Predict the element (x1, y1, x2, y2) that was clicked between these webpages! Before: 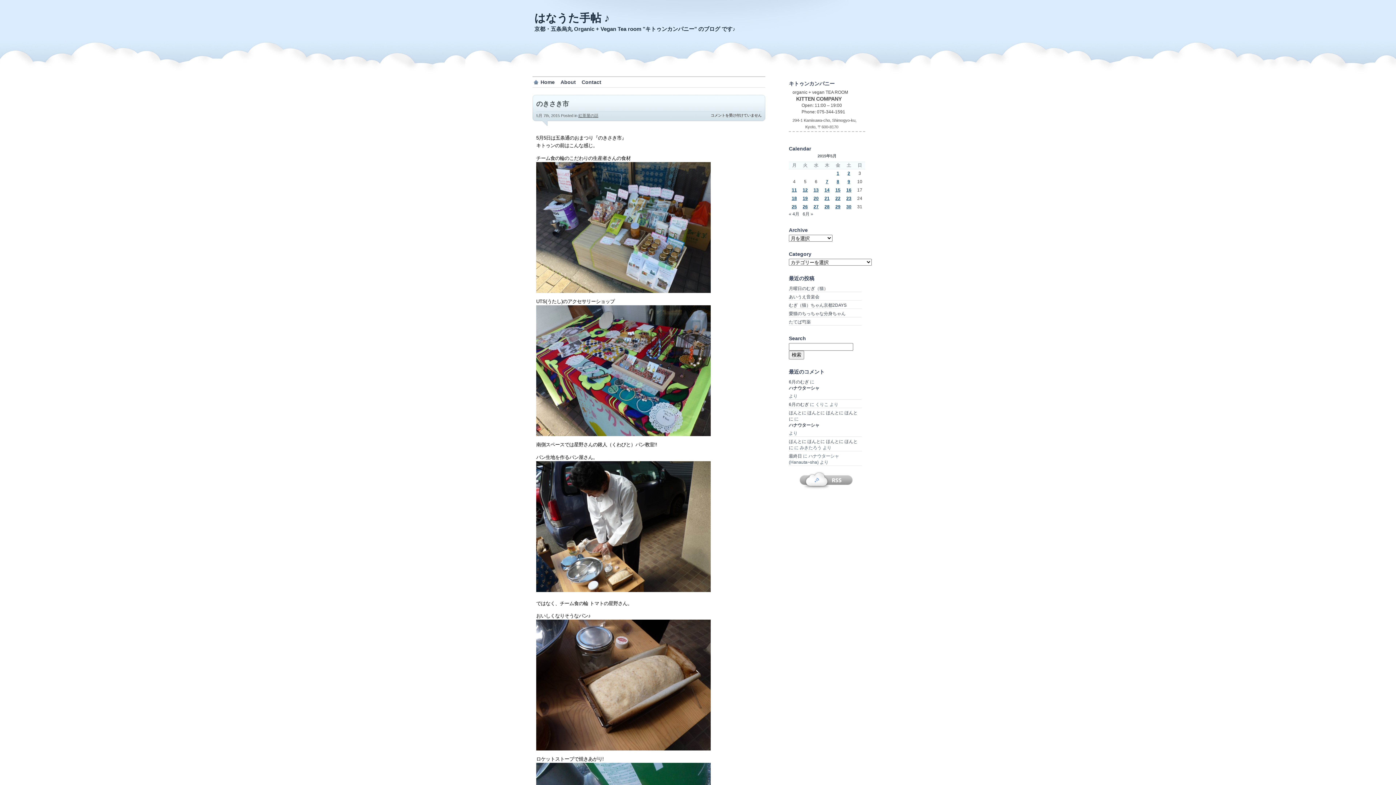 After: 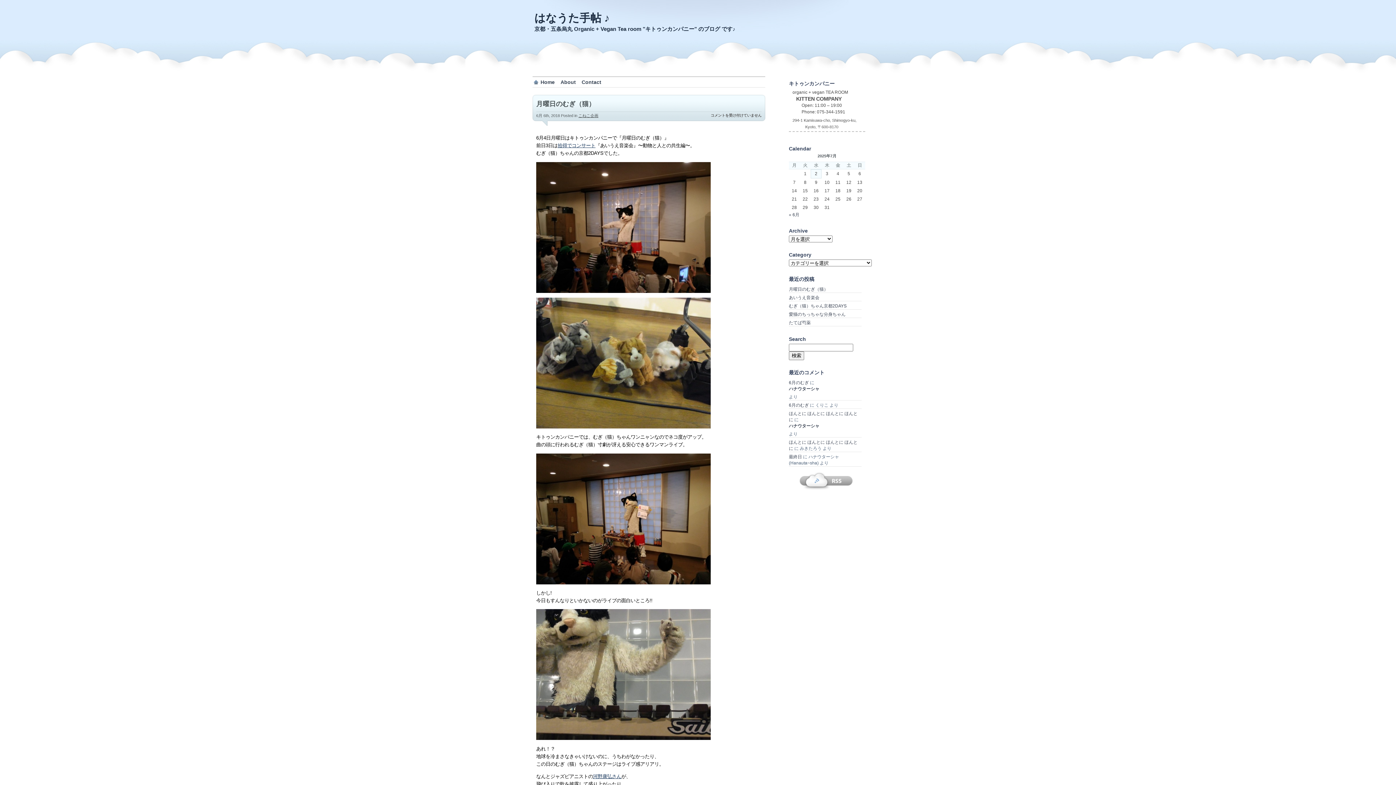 Action: bbox: (532, 77, 557, 87) label: Home